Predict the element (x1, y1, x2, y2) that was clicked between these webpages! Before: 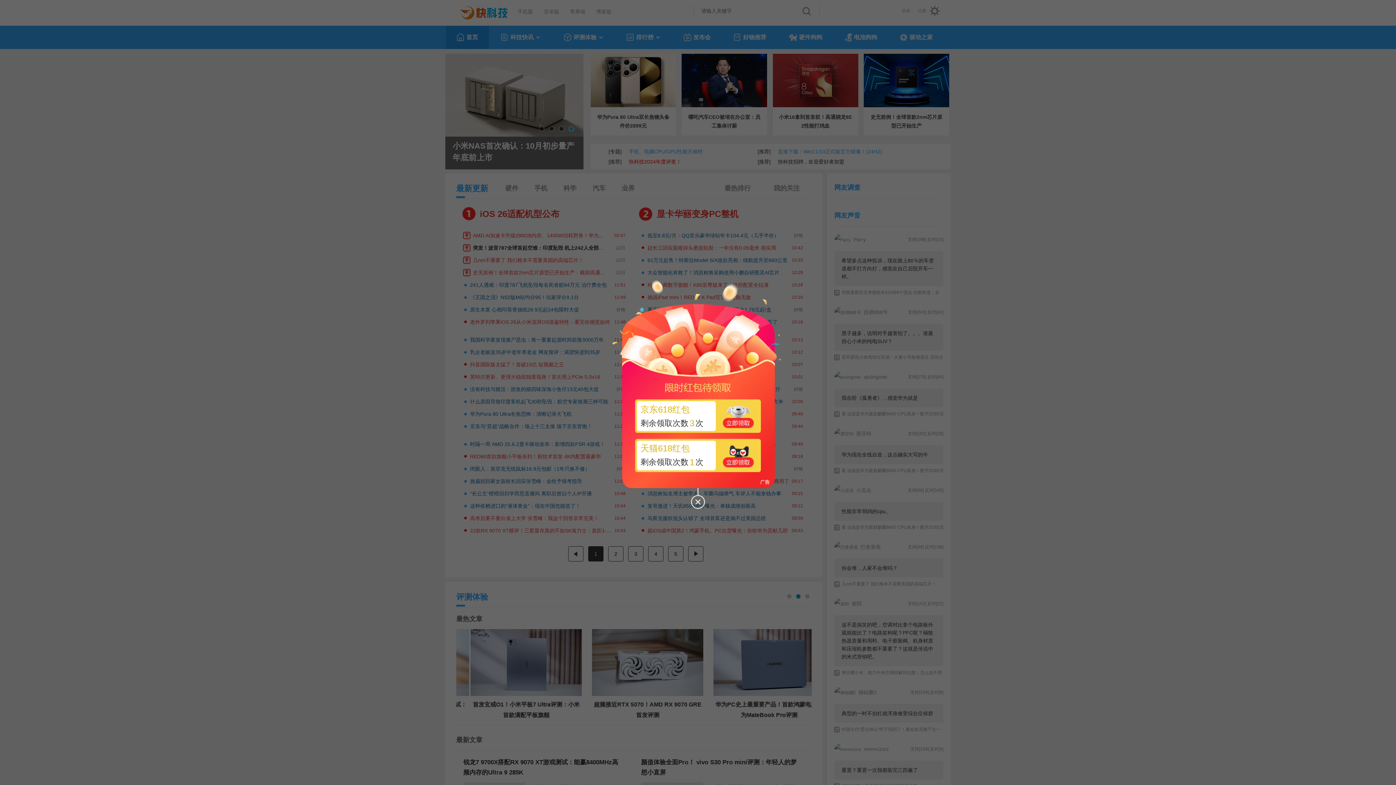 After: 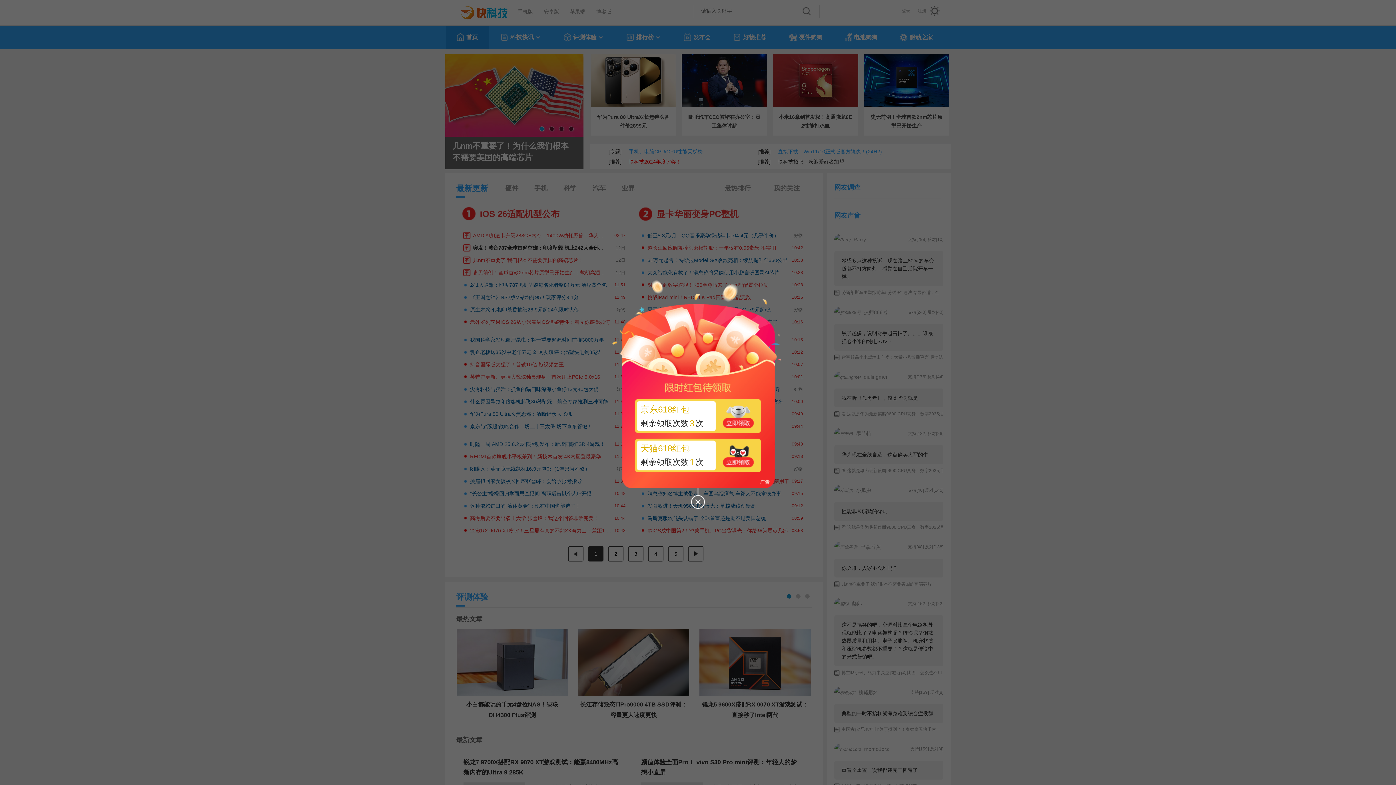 Action: bbox: (635, 399, 761, 433) label: 京东618红包
剩余领取次数3次